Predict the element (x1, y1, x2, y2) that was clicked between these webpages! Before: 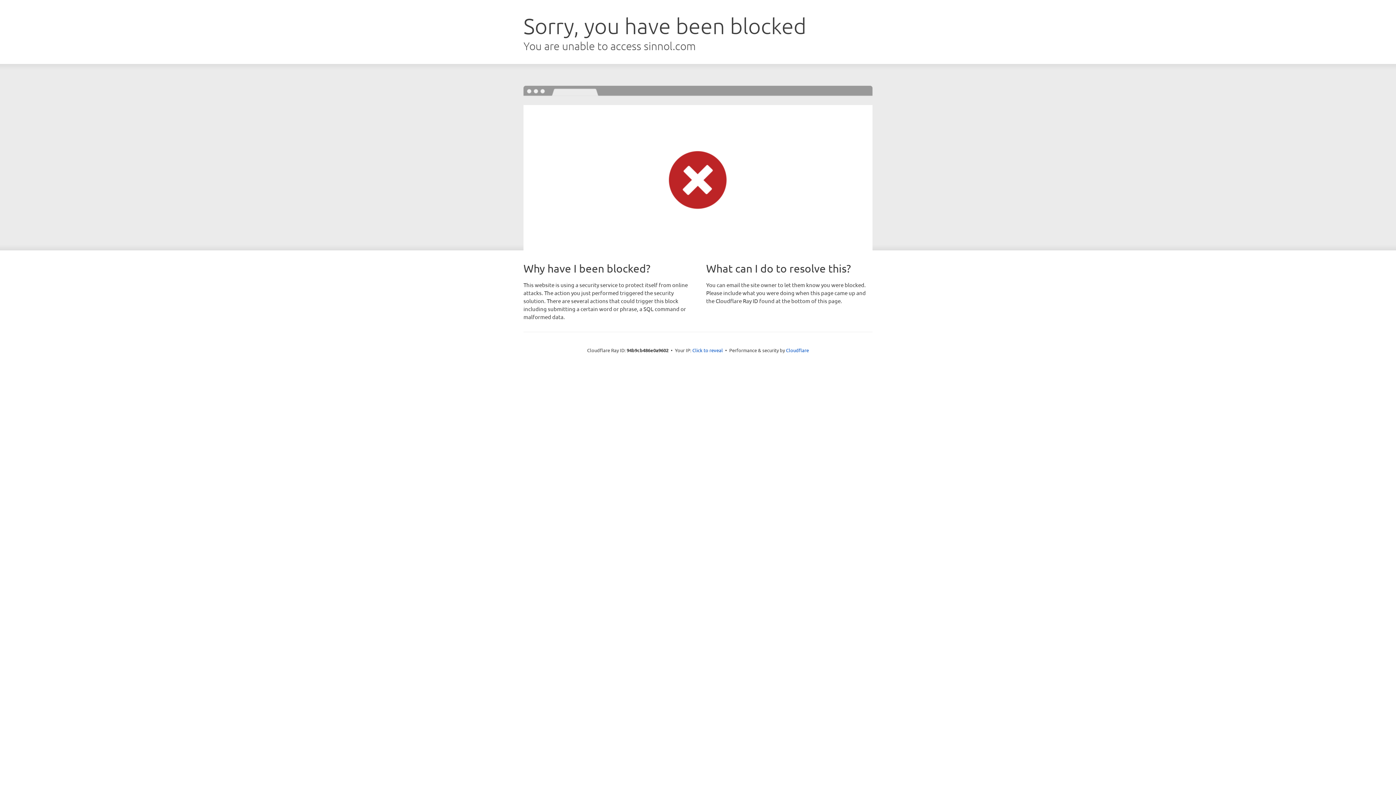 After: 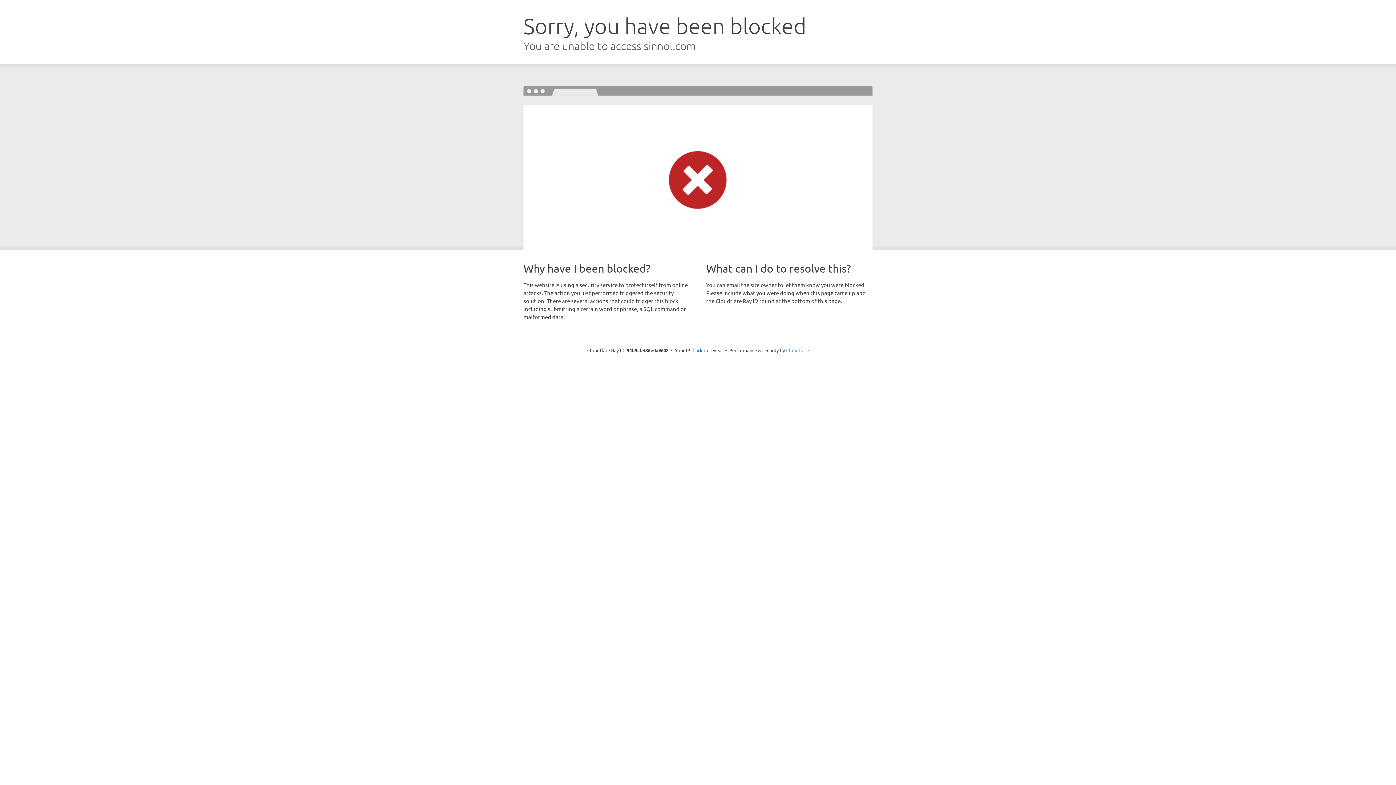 Action: bbox: (786, 347, 809, 353) label: Cloudflare